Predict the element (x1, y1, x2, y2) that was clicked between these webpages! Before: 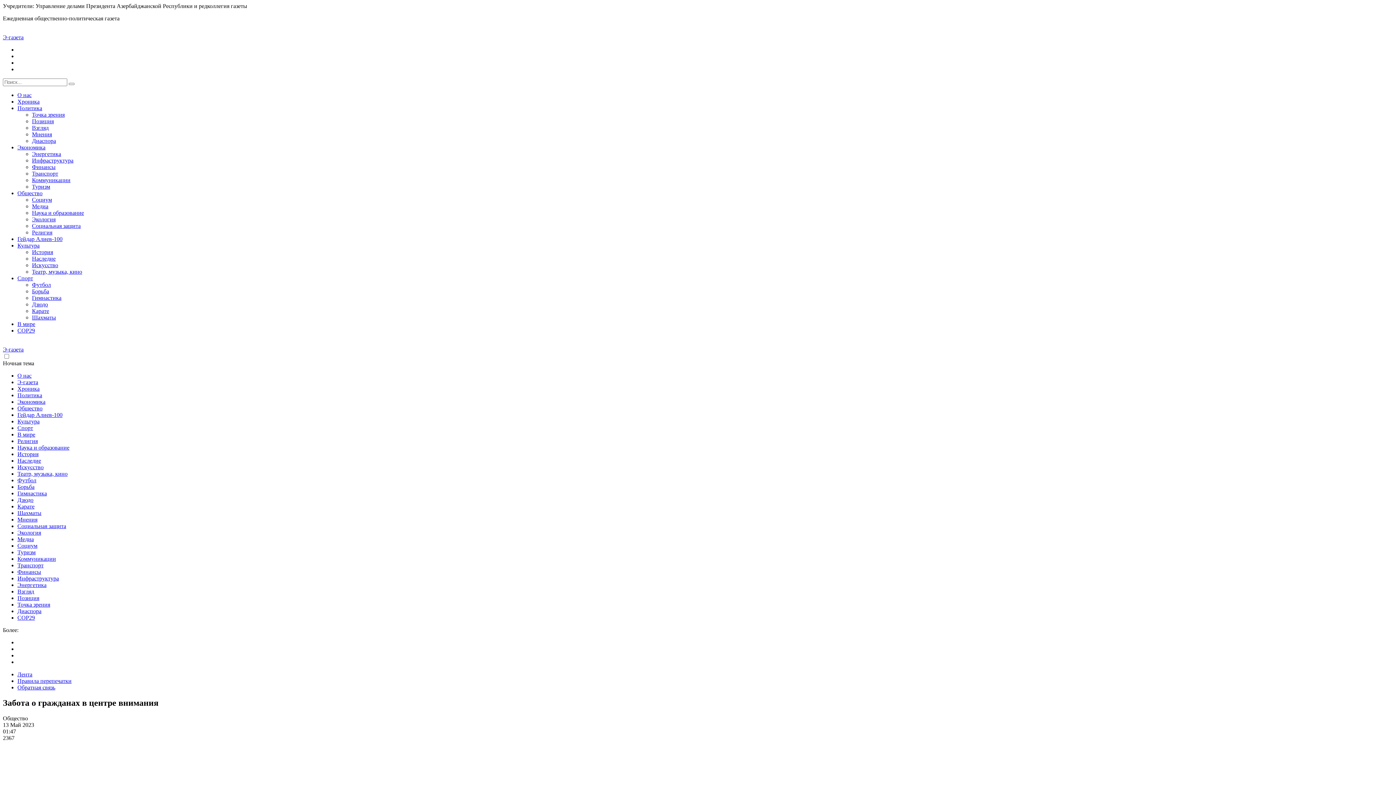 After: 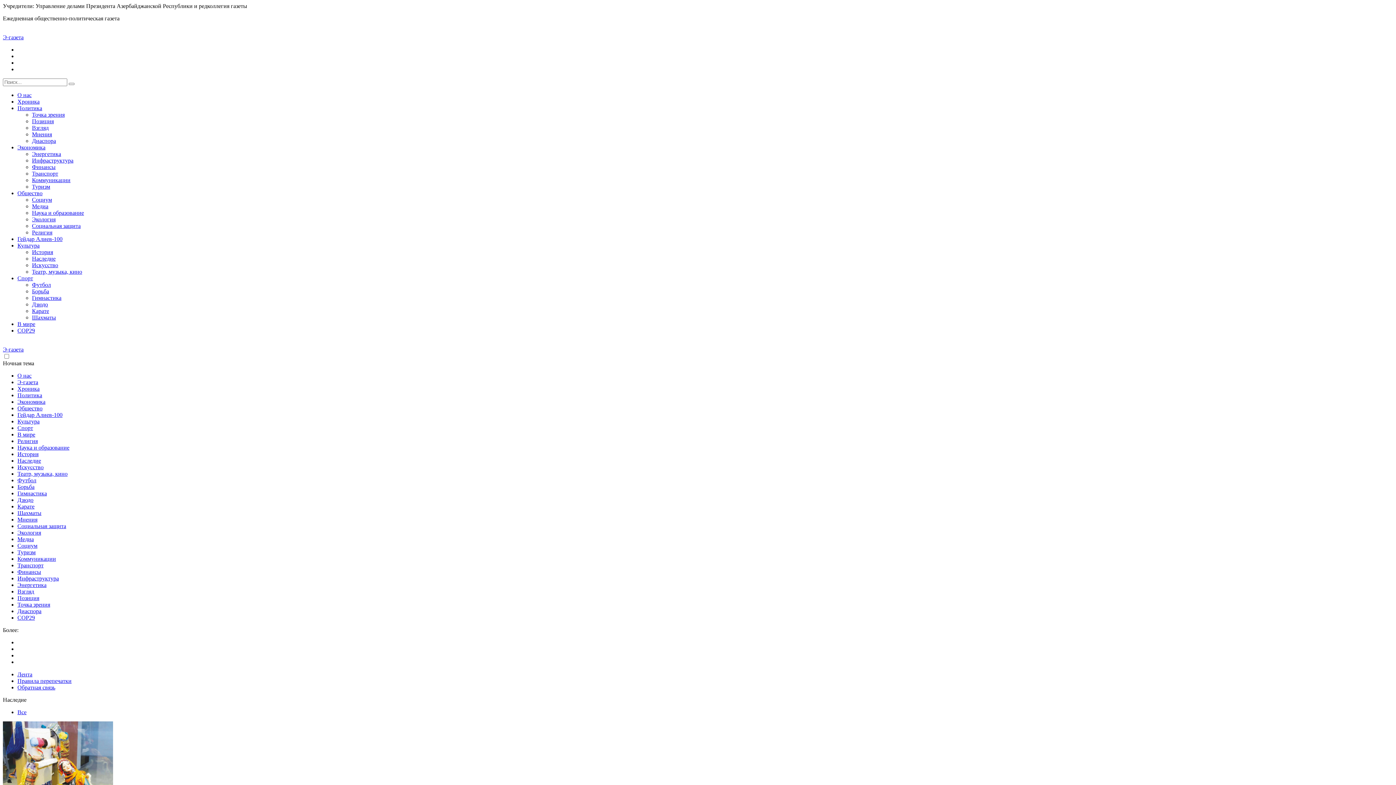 Action: label: Наследие bbox: (32, 255, 55, 261)